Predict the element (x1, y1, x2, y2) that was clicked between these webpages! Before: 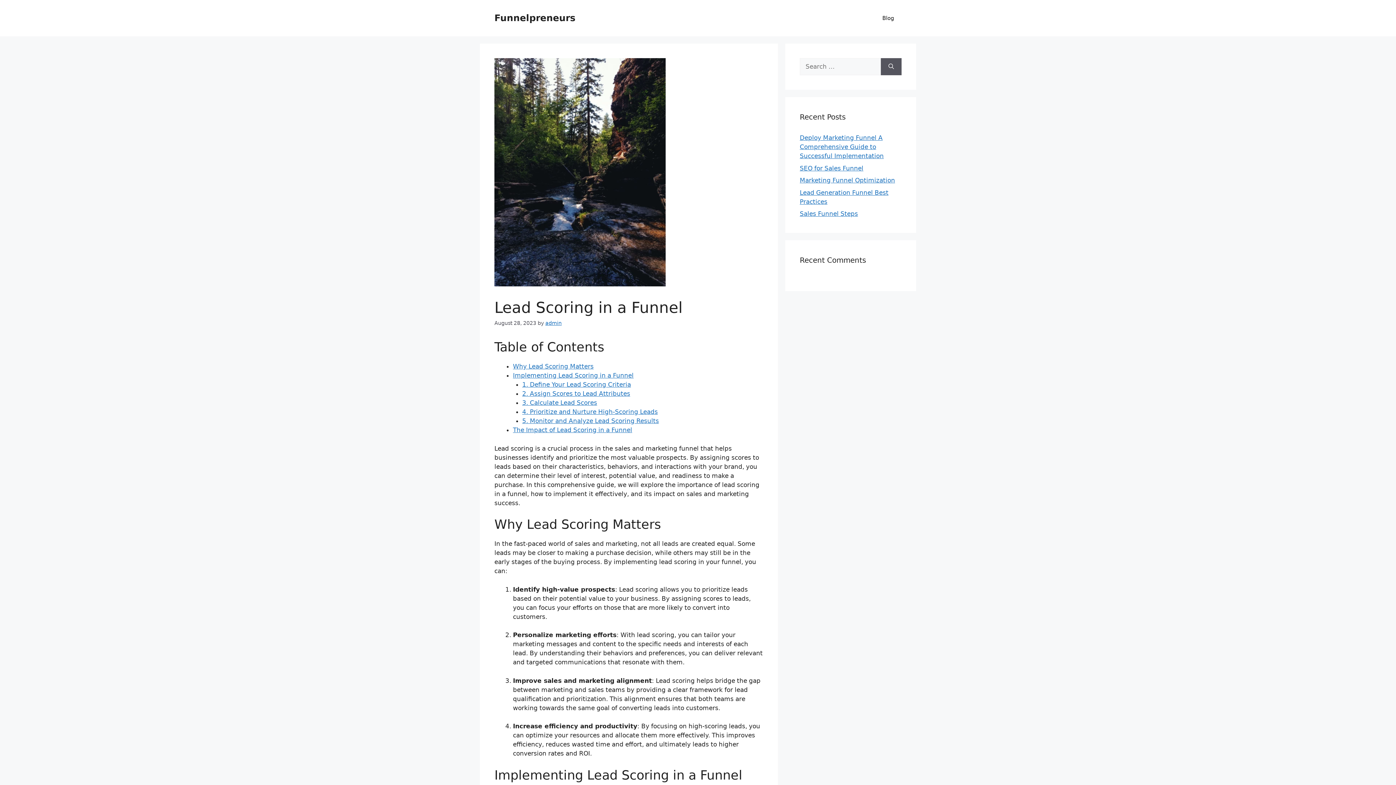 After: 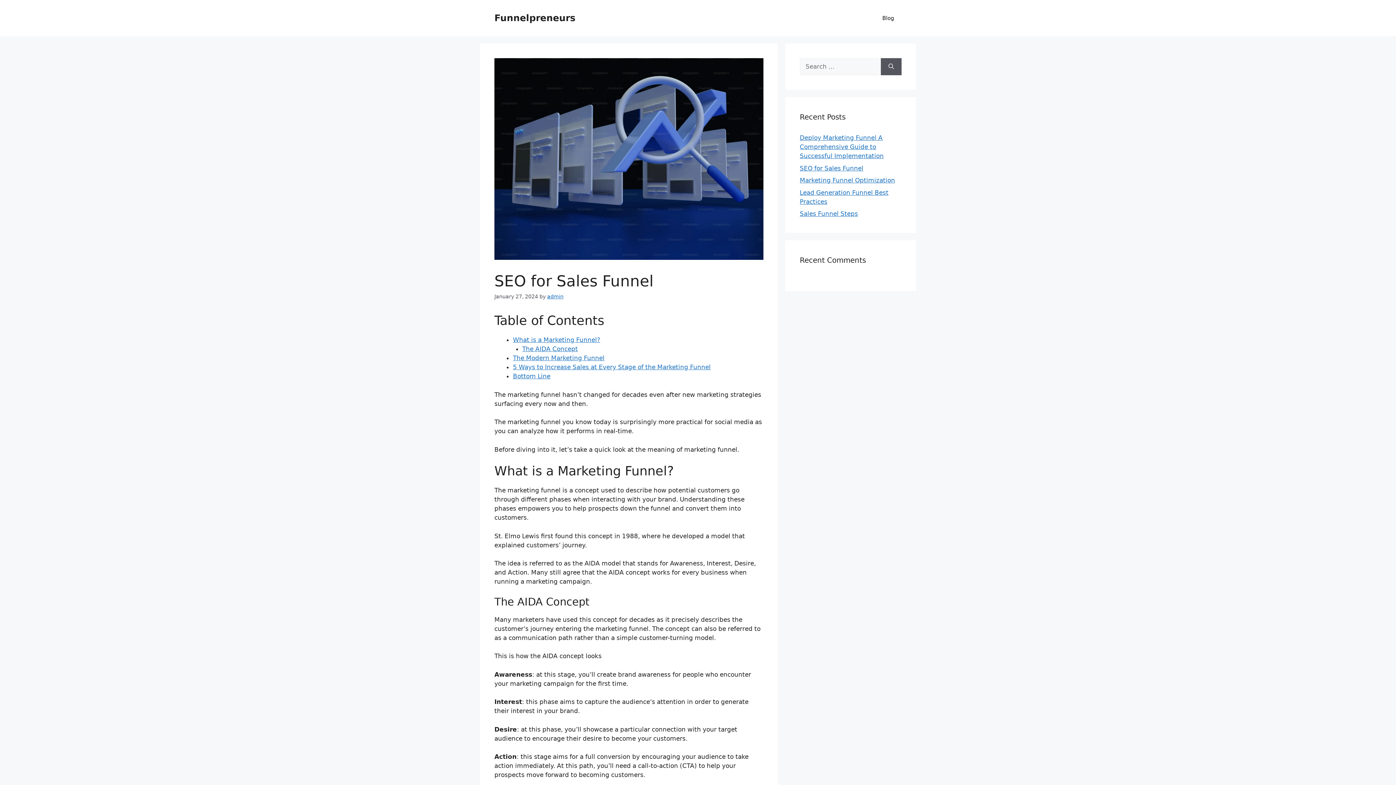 Action: bbox: (800, 164, 863, 171) label: SEO for Sales Funnel